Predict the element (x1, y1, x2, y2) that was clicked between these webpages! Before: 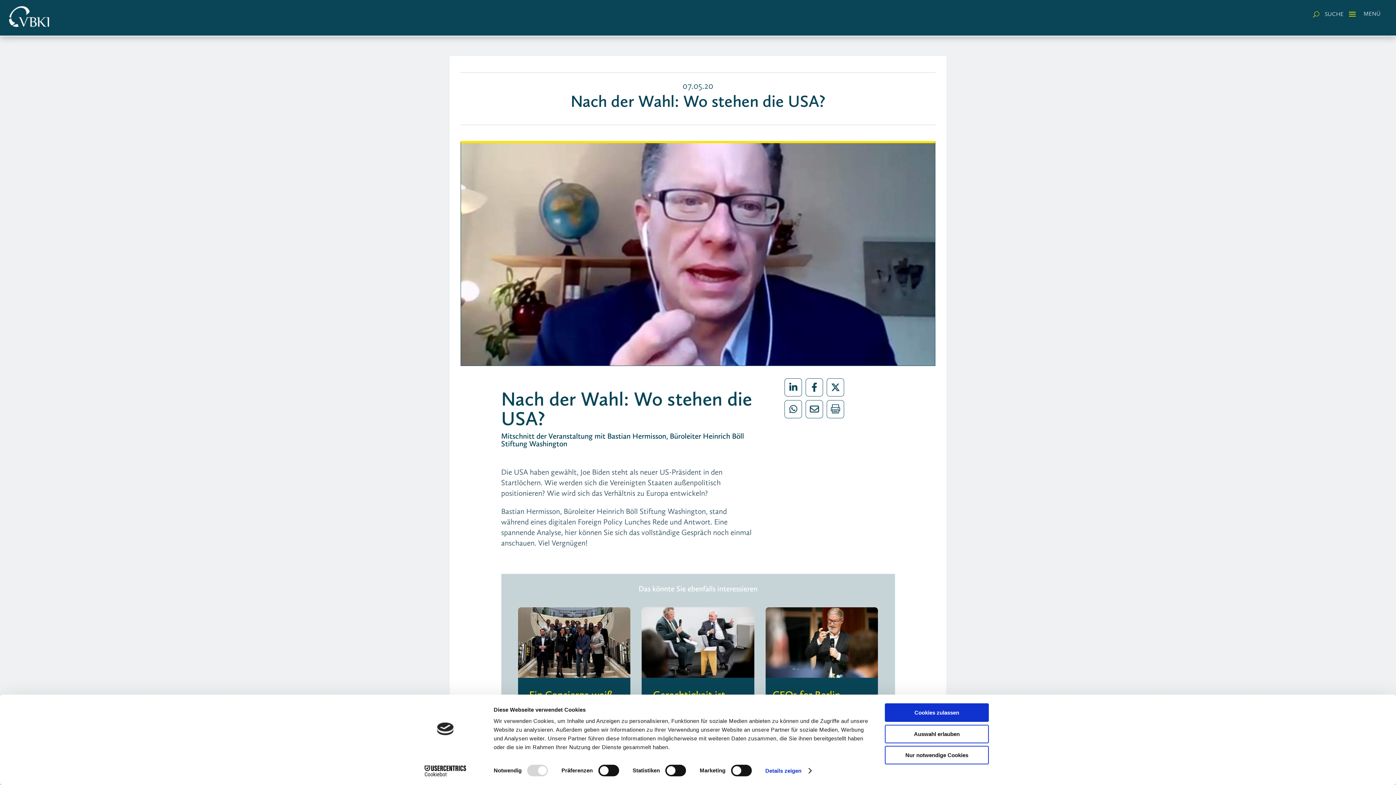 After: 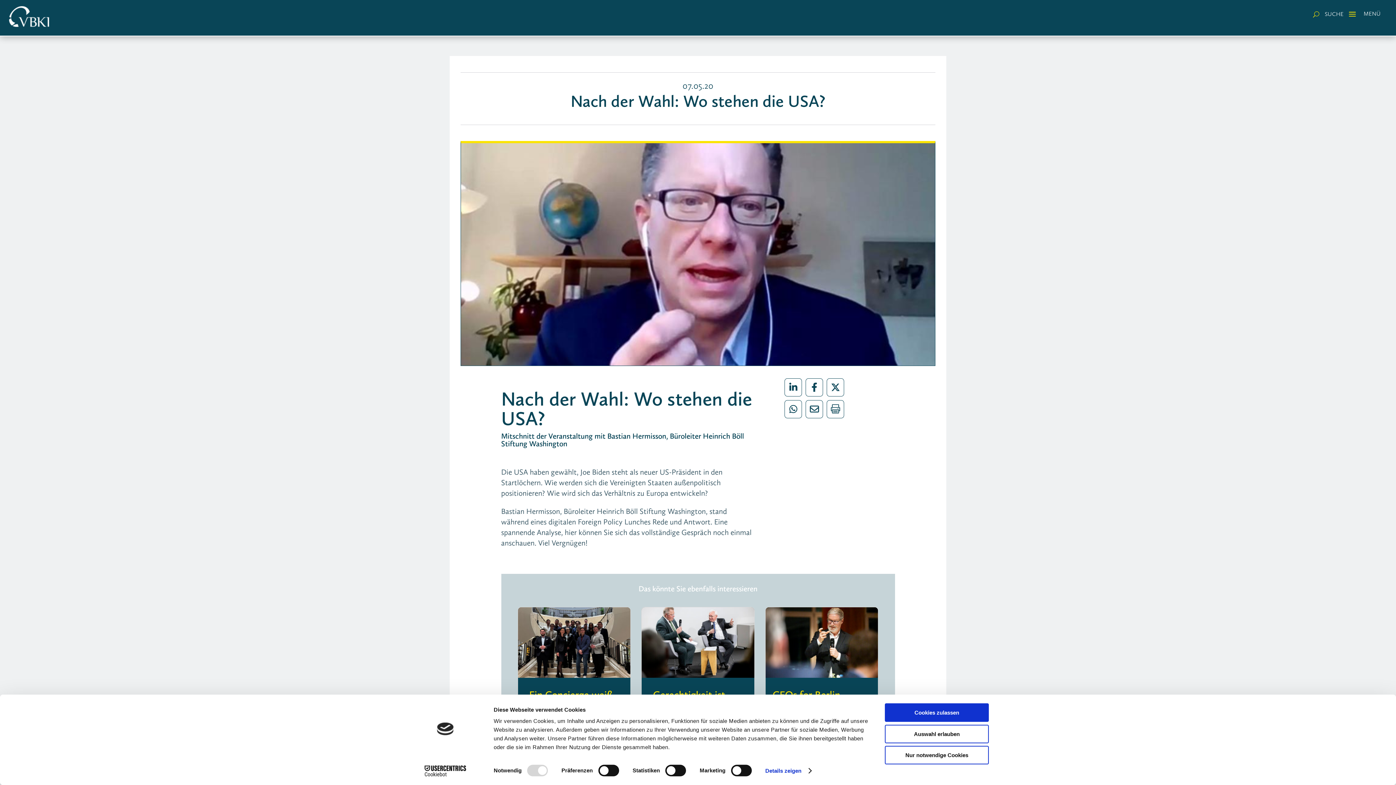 Action: bbox: (784, 400, 802, 418) label: Share On Whatsapp